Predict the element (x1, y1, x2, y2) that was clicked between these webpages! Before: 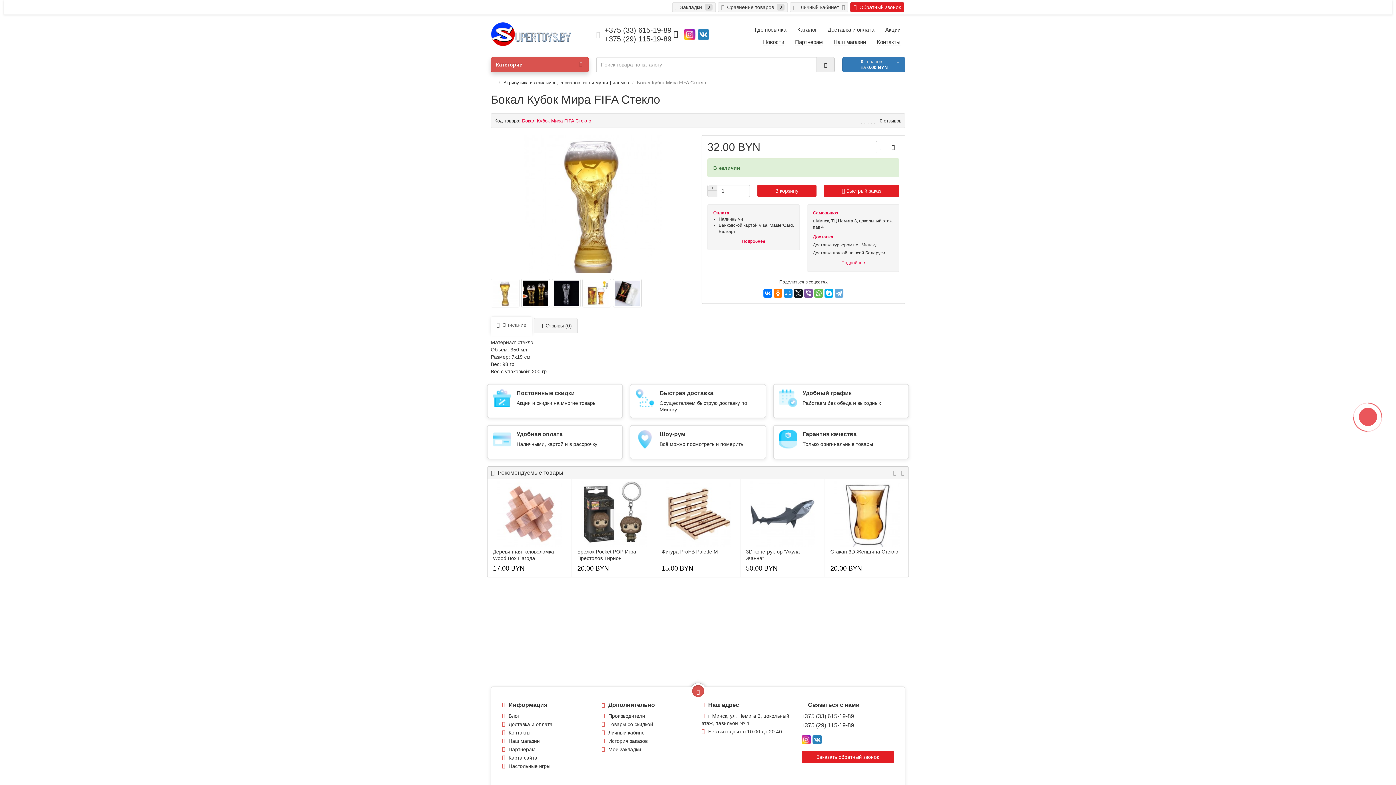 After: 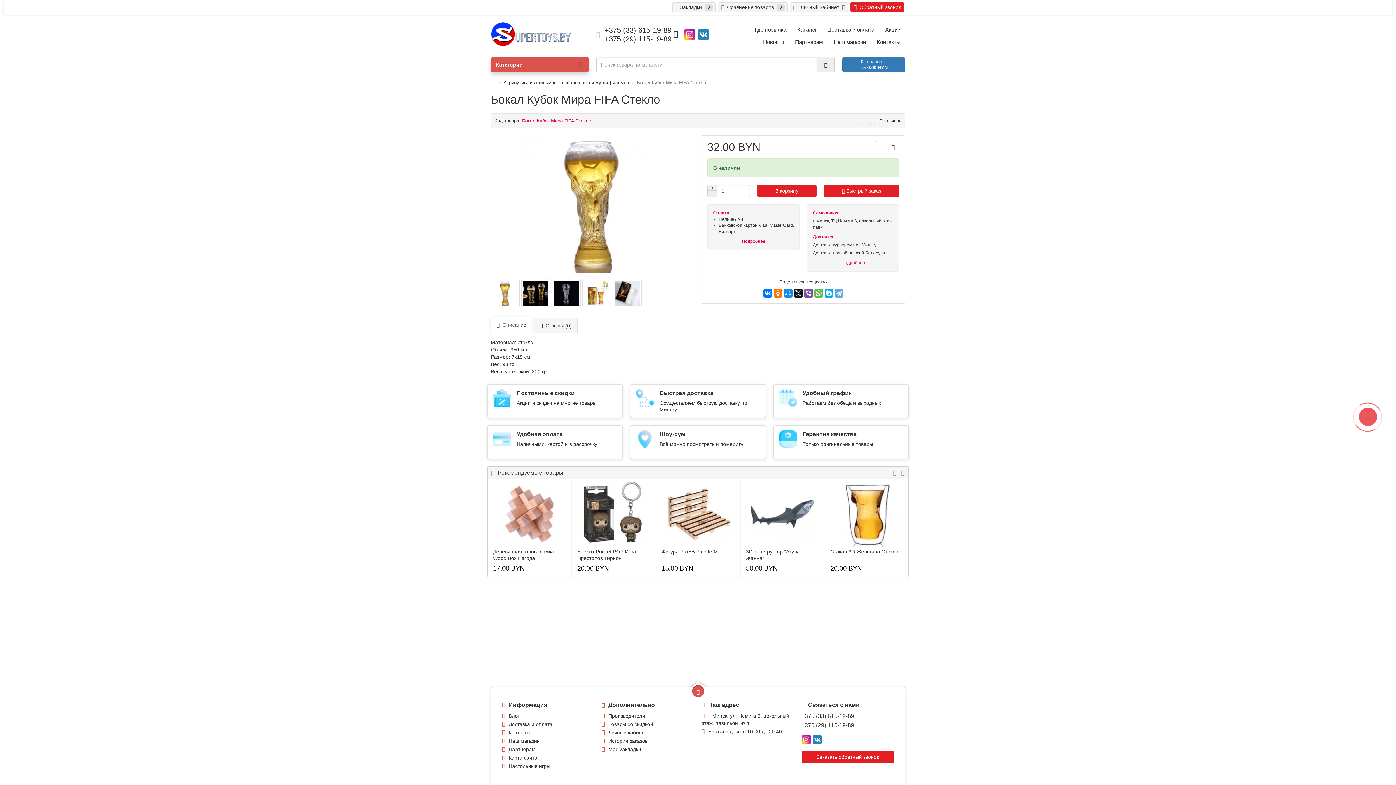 Action: bbox: (684, 29, 695, 37)